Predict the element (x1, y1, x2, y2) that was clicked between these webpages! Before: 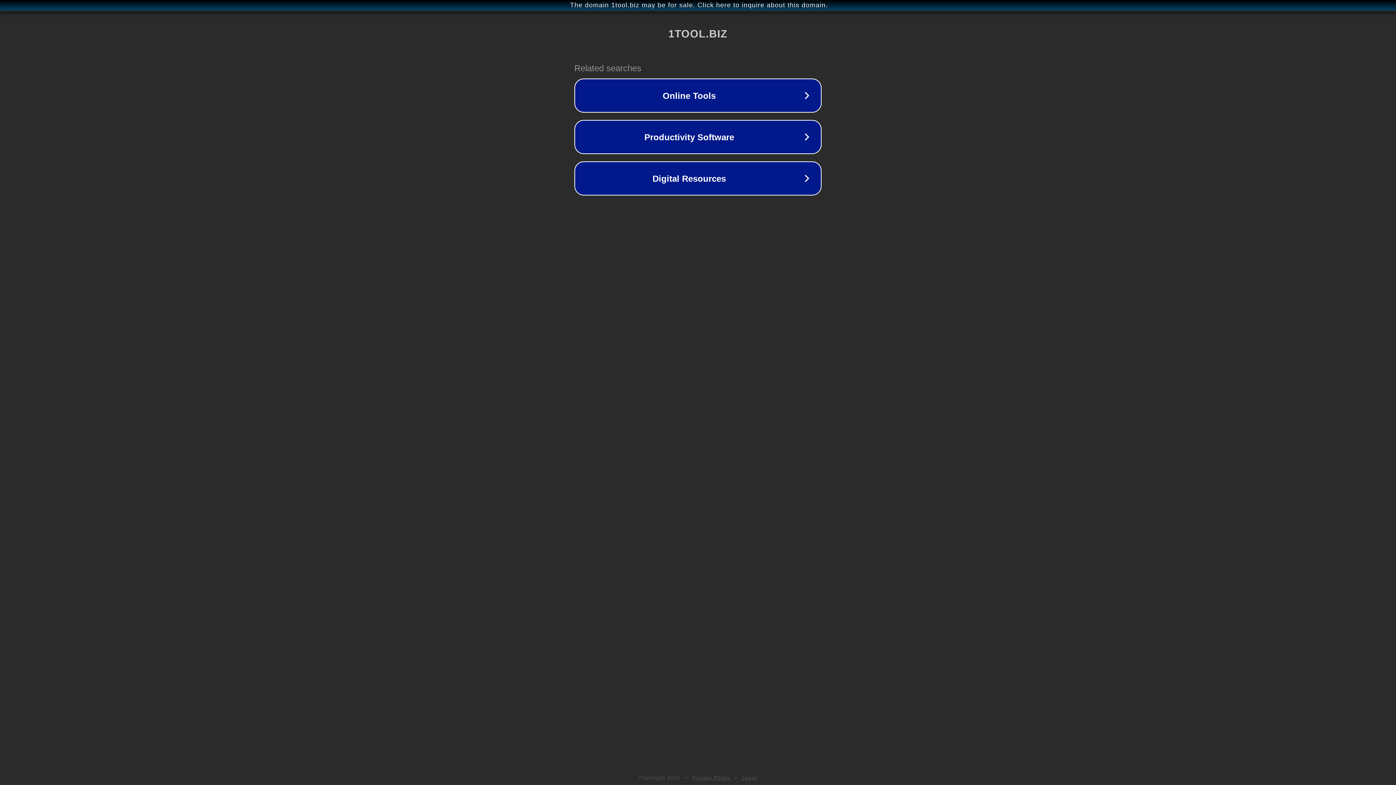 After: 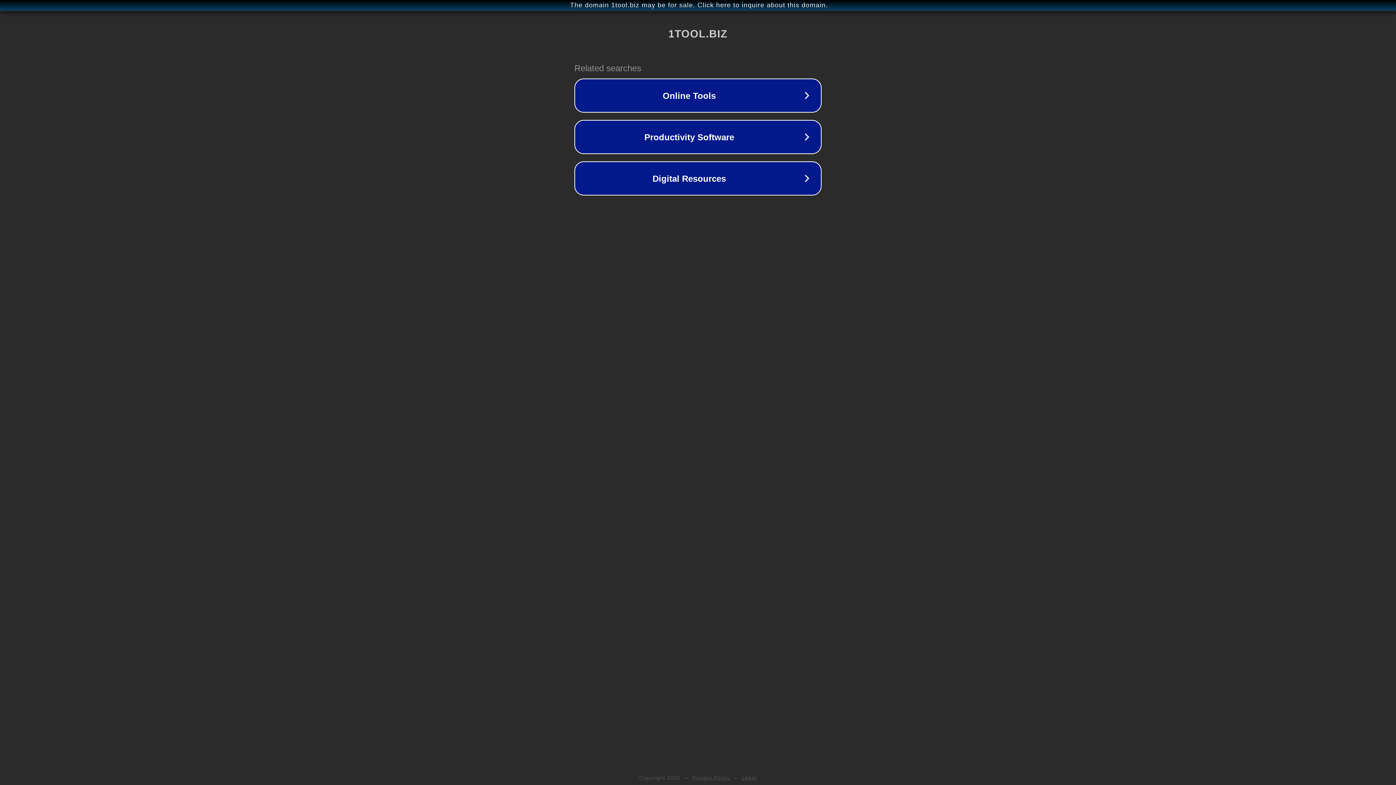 Action: bbox: (742, 775, 757, 781) label: Legal